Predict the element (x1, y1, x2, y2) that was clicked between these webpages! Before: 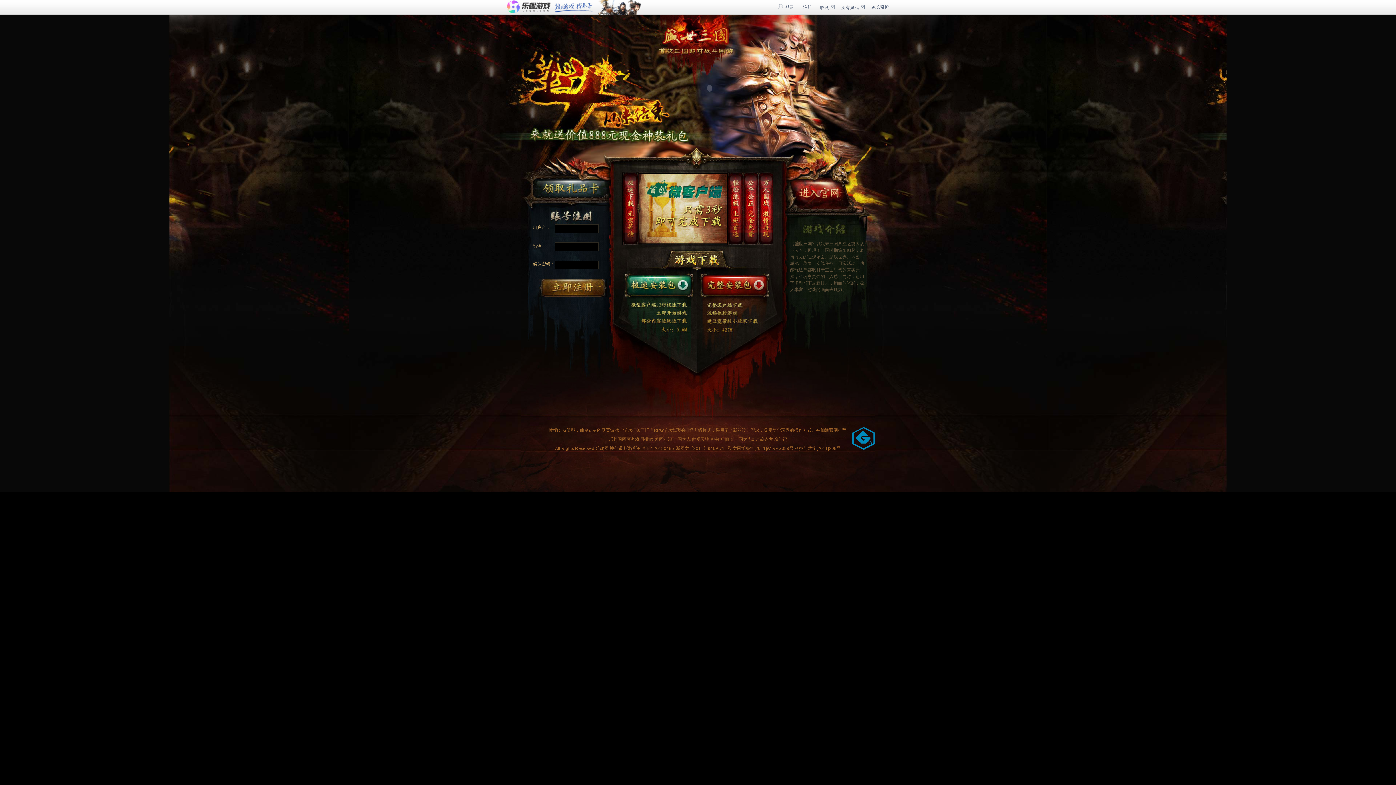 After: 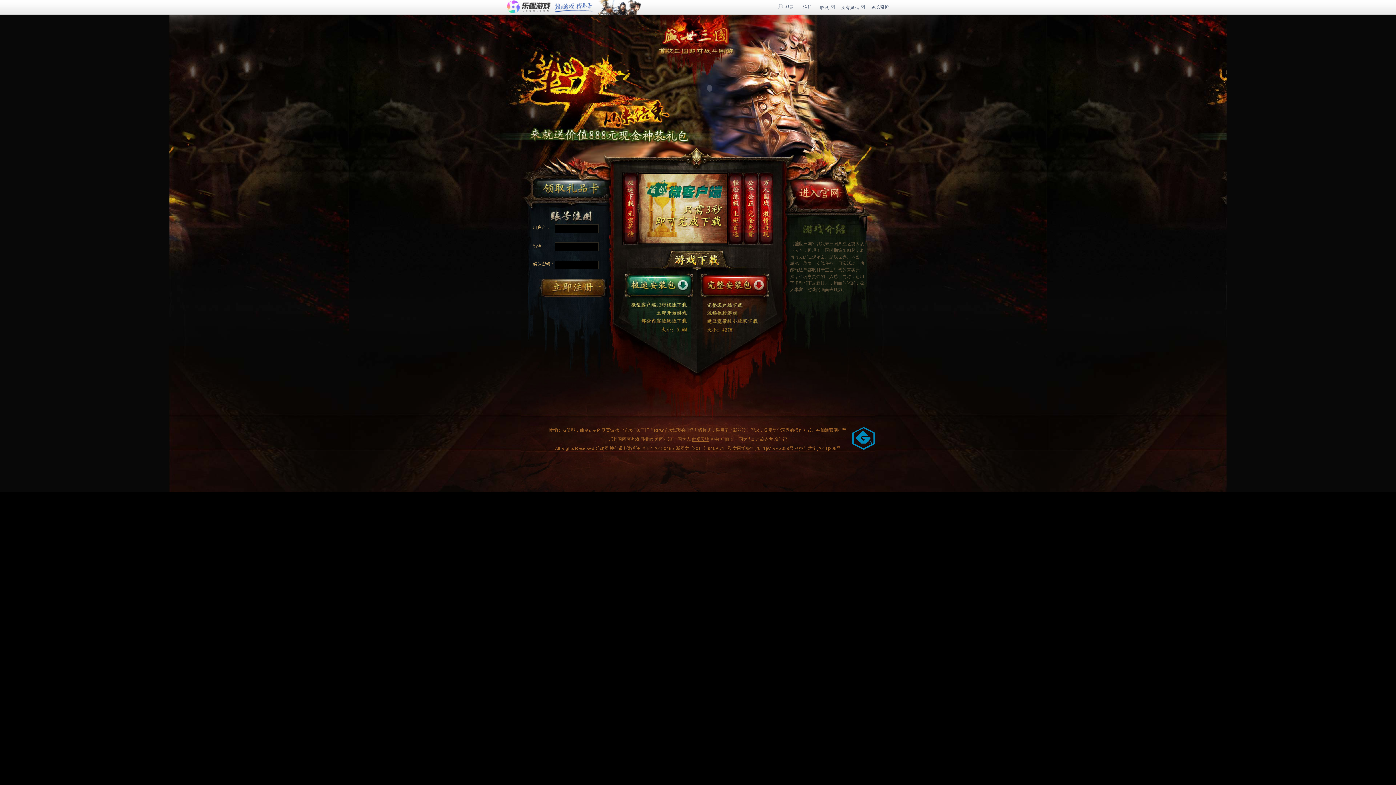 Action: label: 傲视天地 bbox: (692, 437, 709, 442)